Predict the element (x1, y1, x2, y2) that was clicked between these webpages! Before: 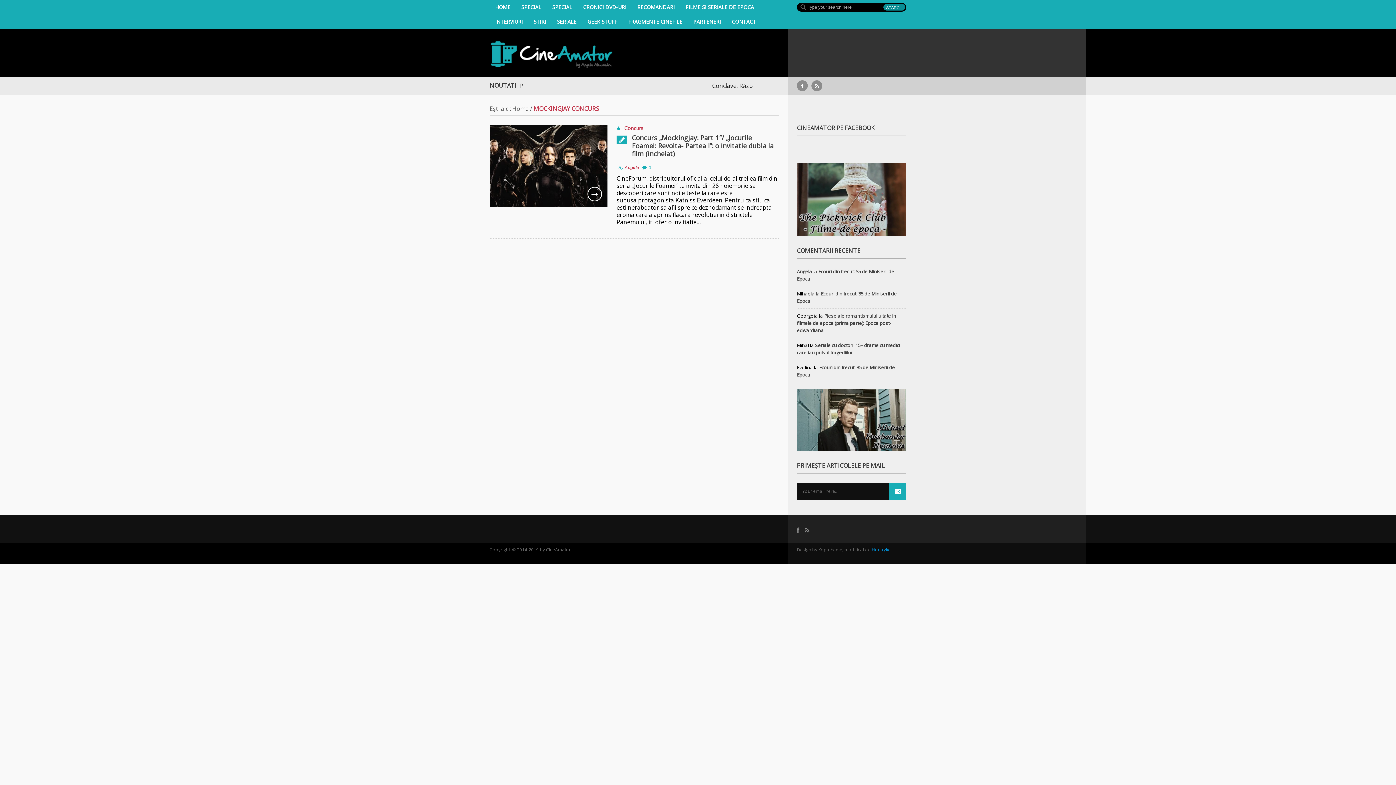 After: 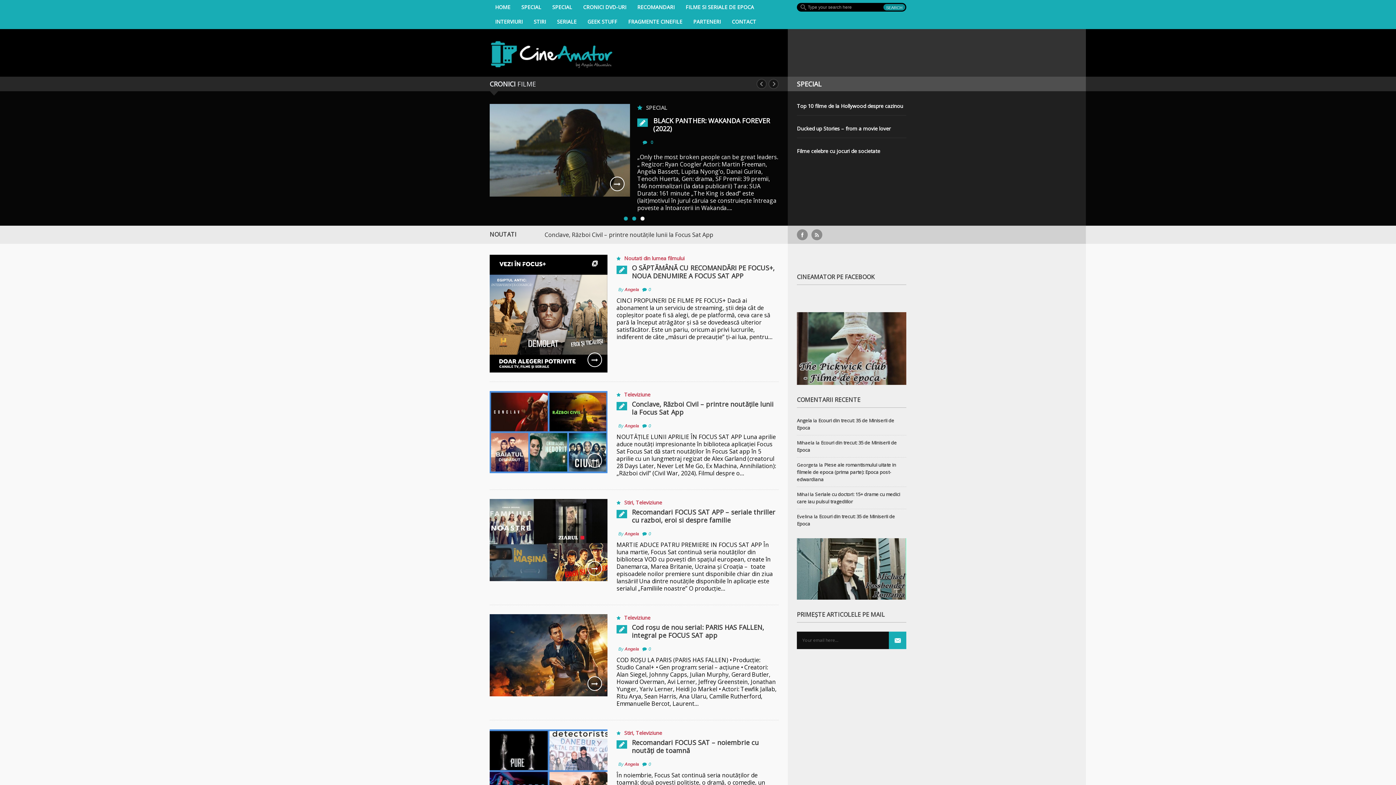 Action: bbox: (512, 104, 528, 112) label: Home